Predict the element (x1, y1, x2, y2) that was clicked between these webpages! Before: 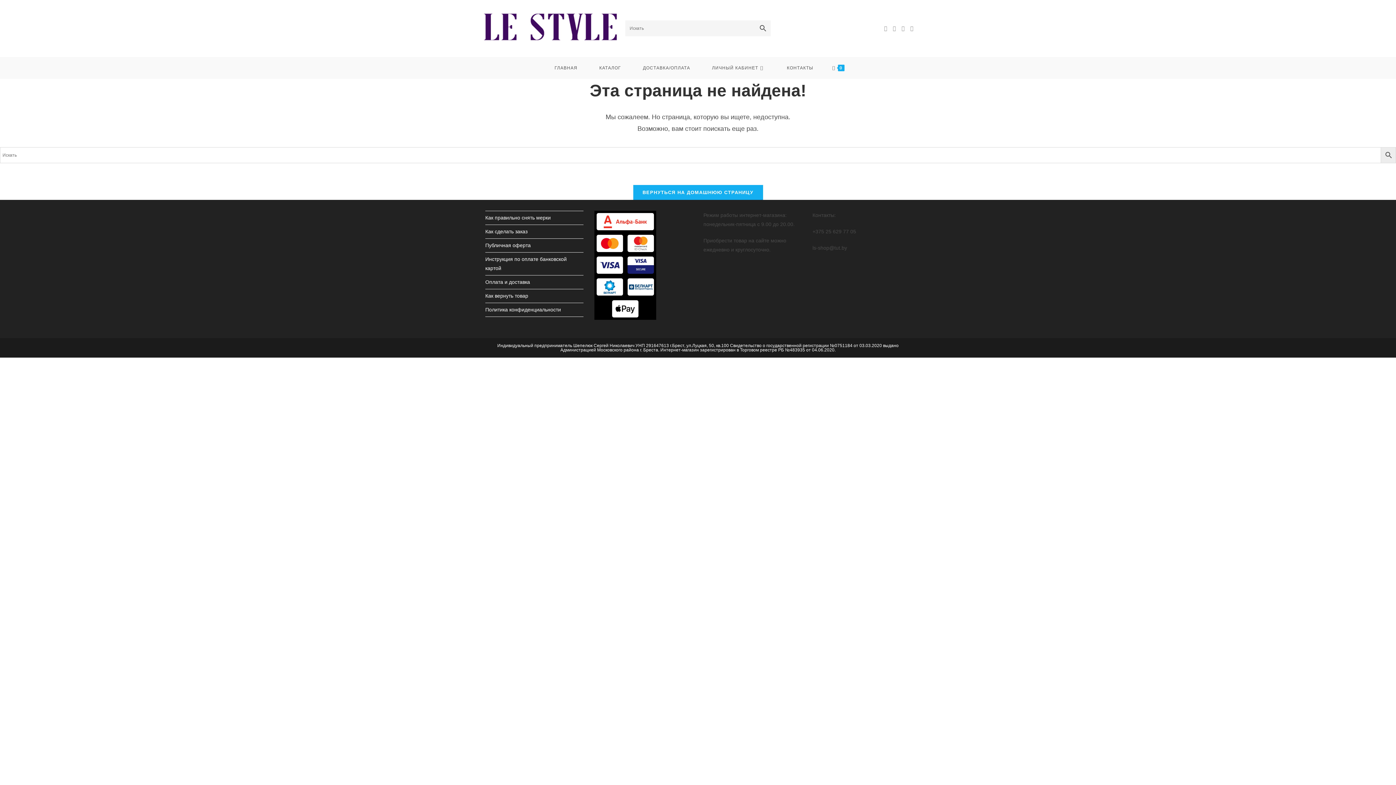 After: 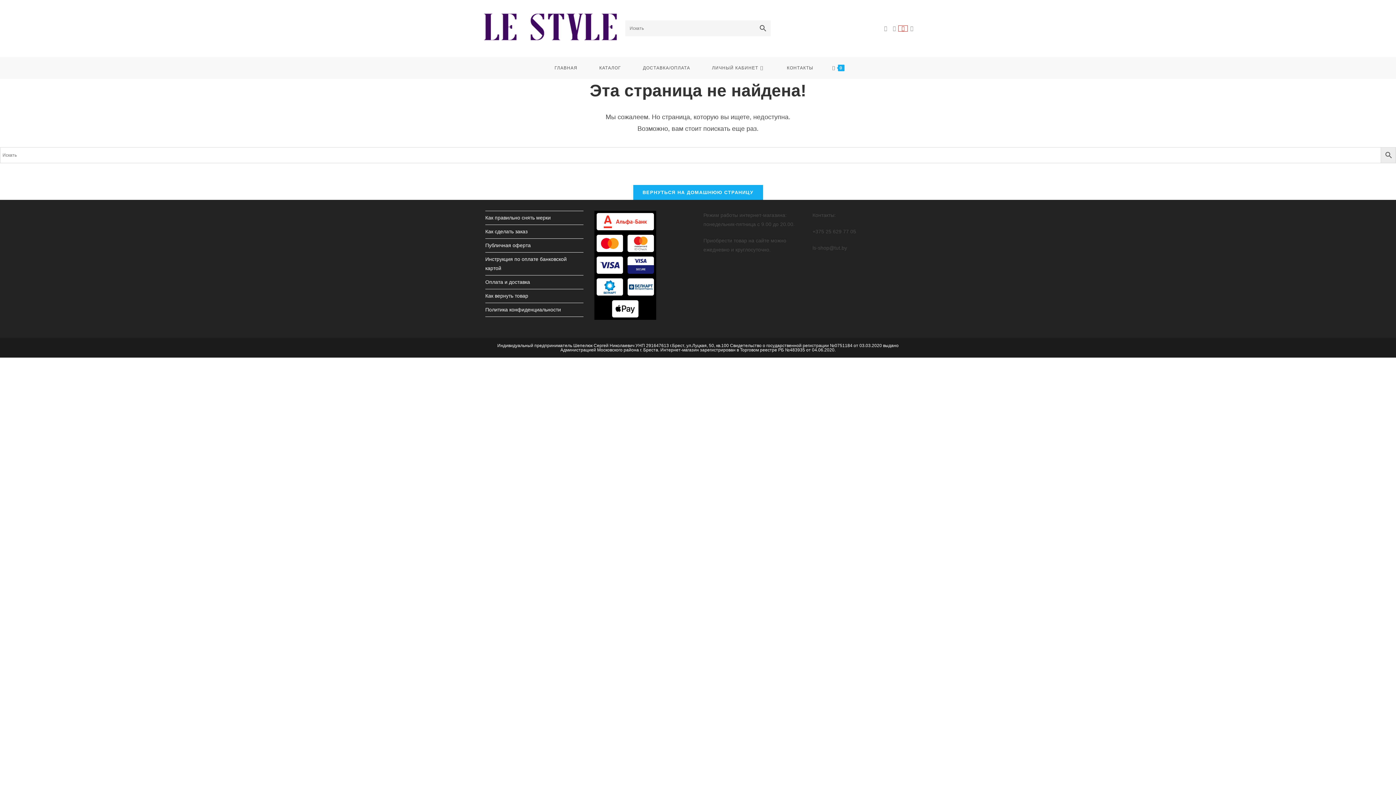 Action: bbox: (898, 25, 907, 31) label: YouTube (откроется в новой вкладке)